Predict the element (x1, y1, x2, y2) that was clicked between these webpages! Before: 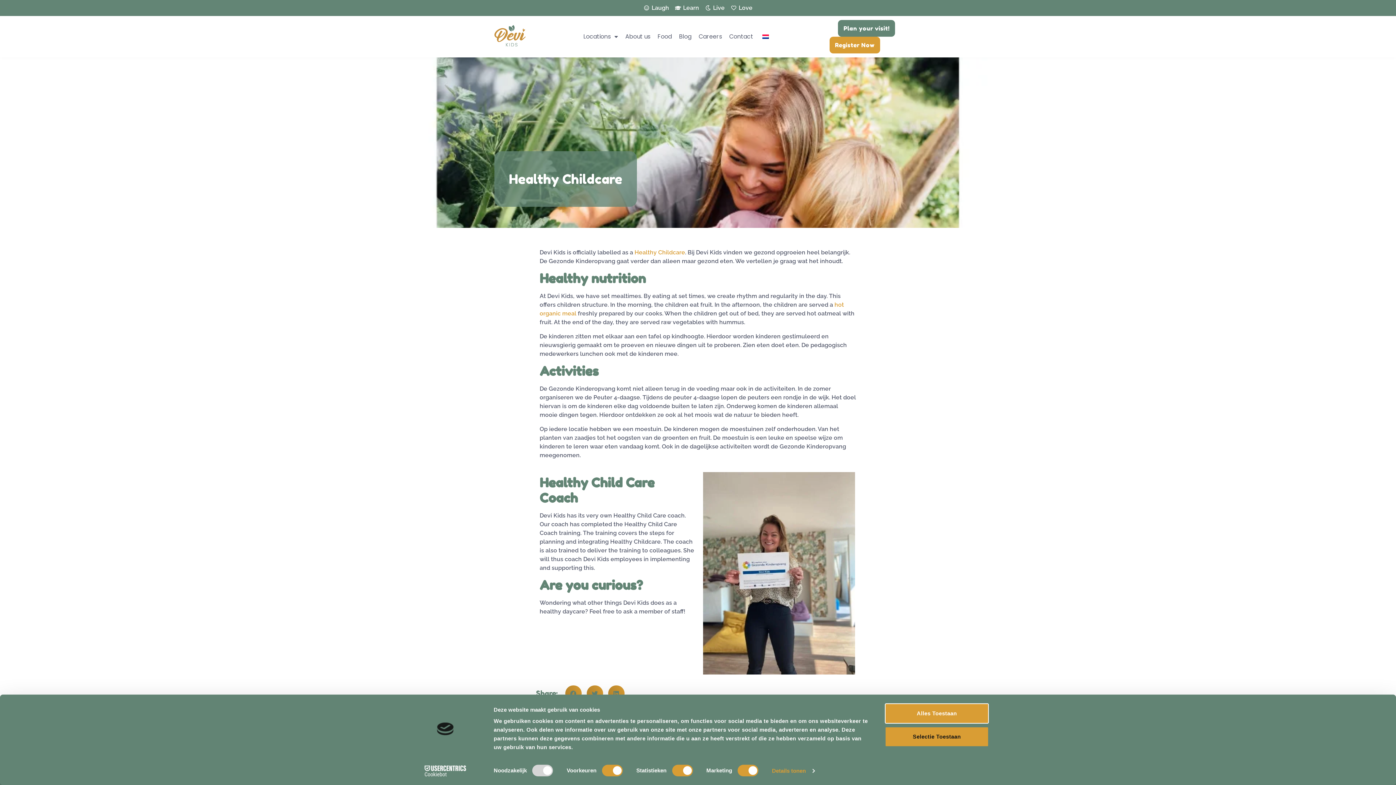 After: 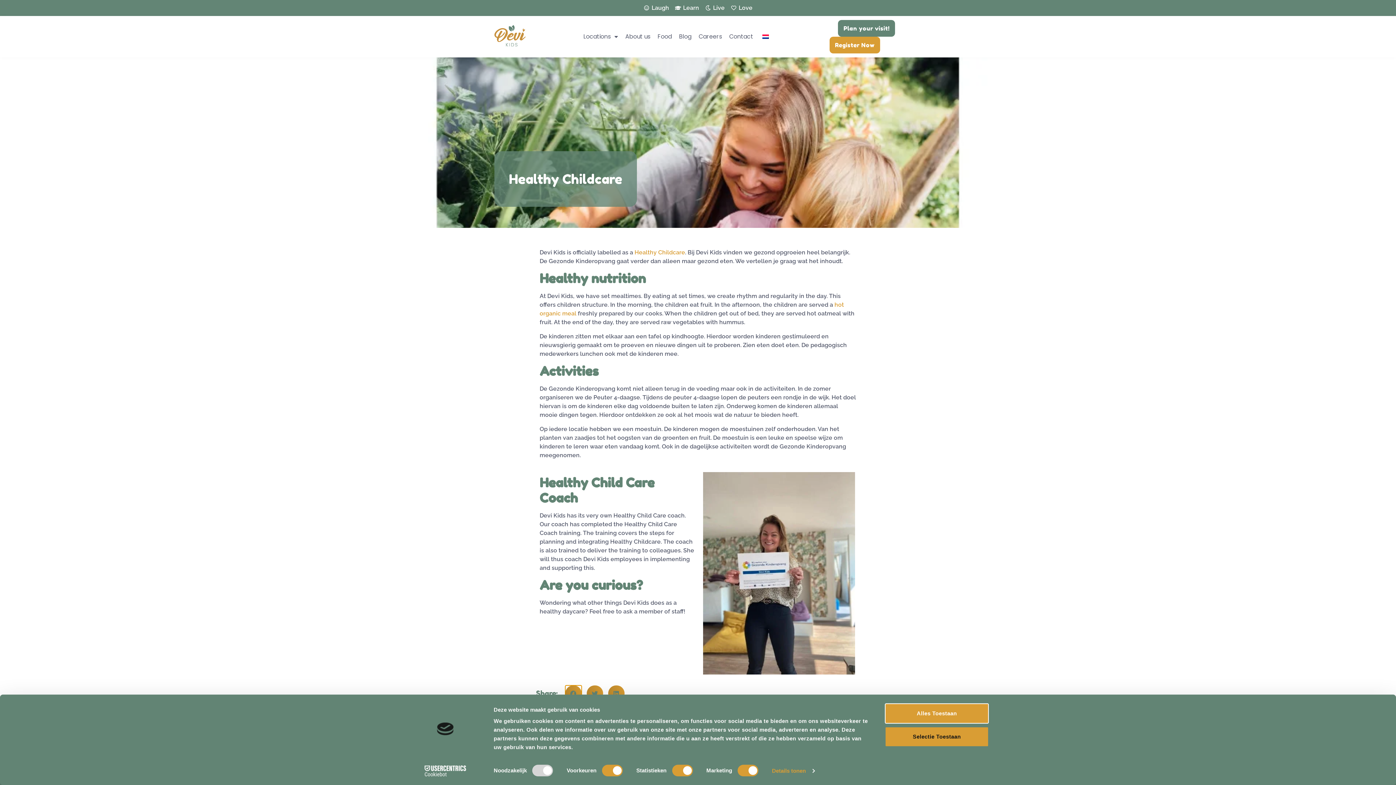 Action: label: Share on facebook bbox: (565, 685, 581, 702)